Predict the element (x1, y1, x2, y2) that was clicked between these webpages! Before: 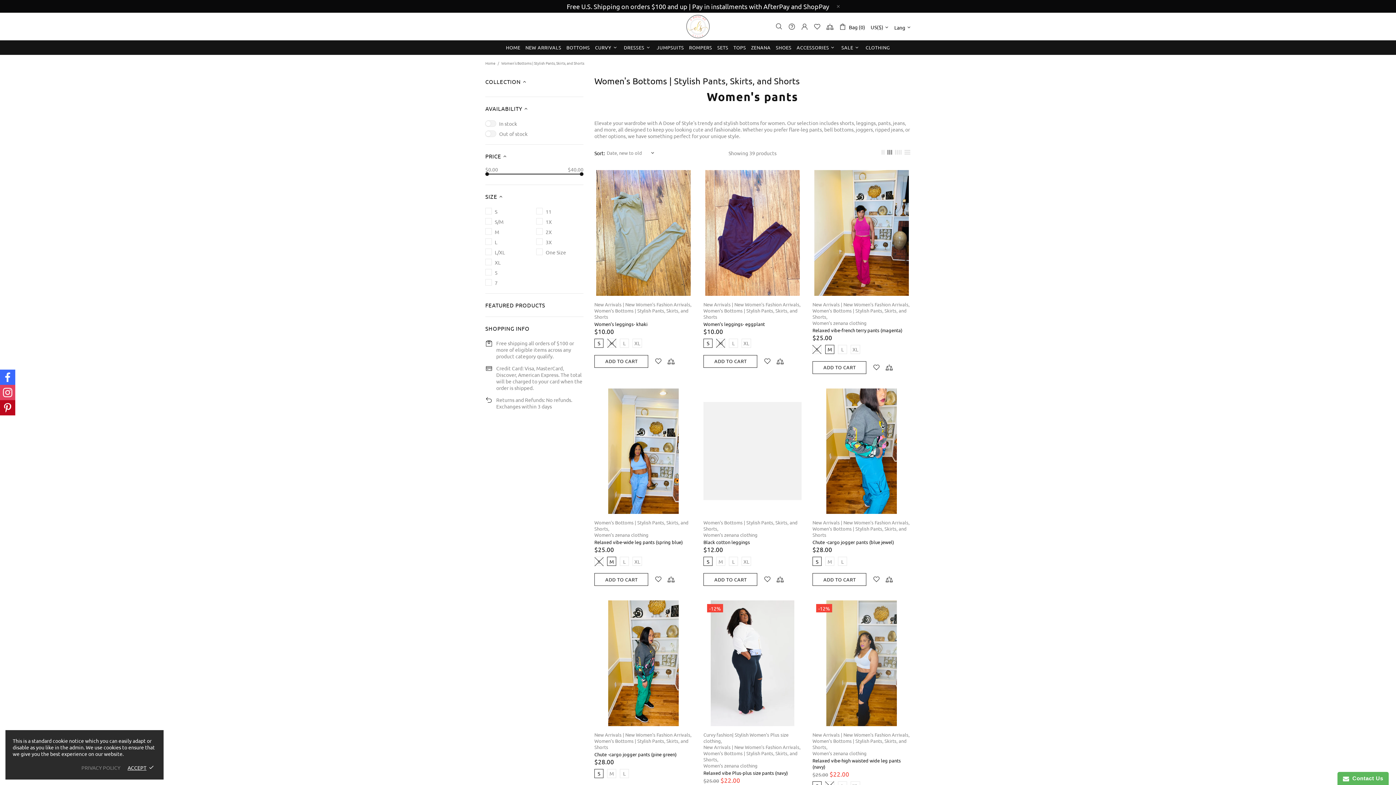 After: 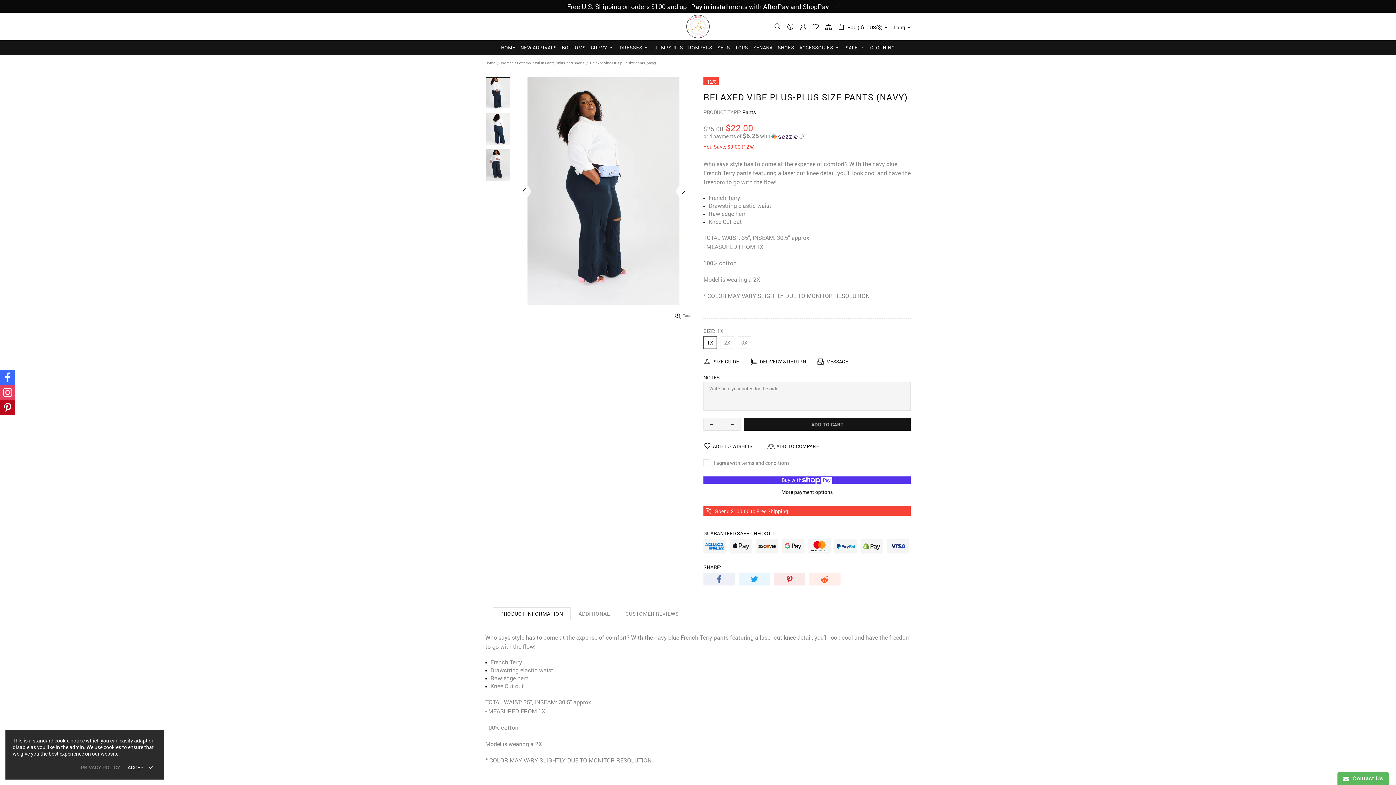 Action: bbox: (703, 600, 801, 620)